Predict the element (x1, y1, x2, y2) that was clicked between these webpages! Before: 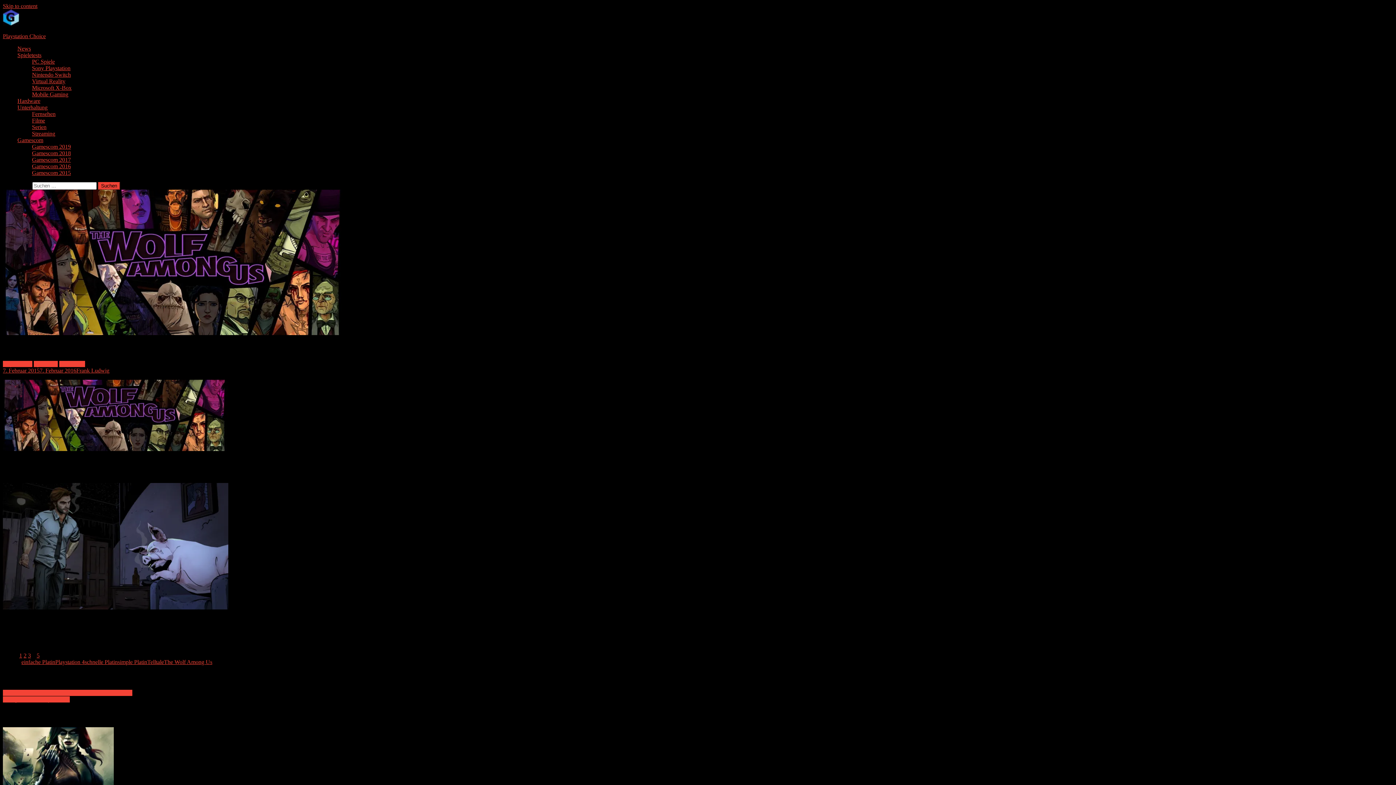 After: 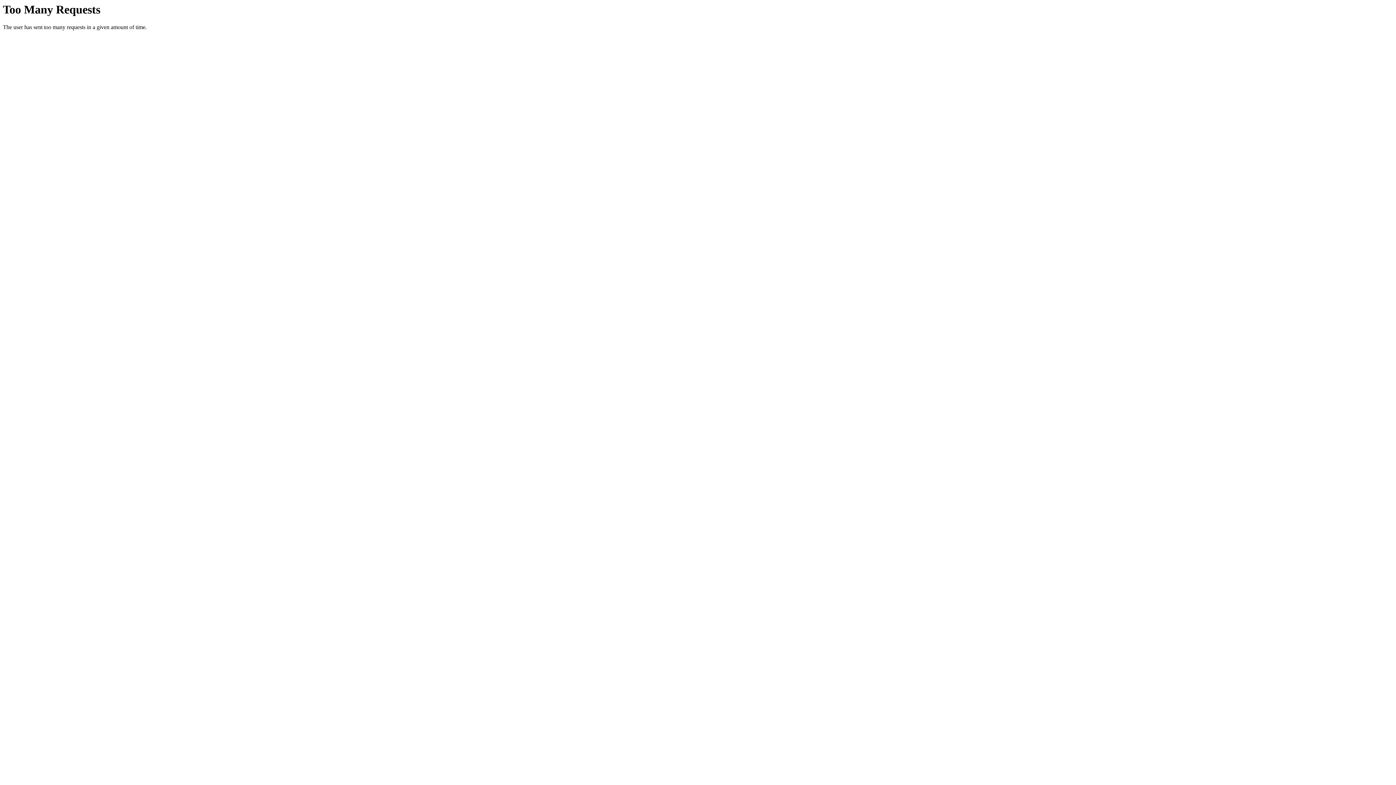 Action: bbox: (32, 78, 65, 84) label: Virtual Reality